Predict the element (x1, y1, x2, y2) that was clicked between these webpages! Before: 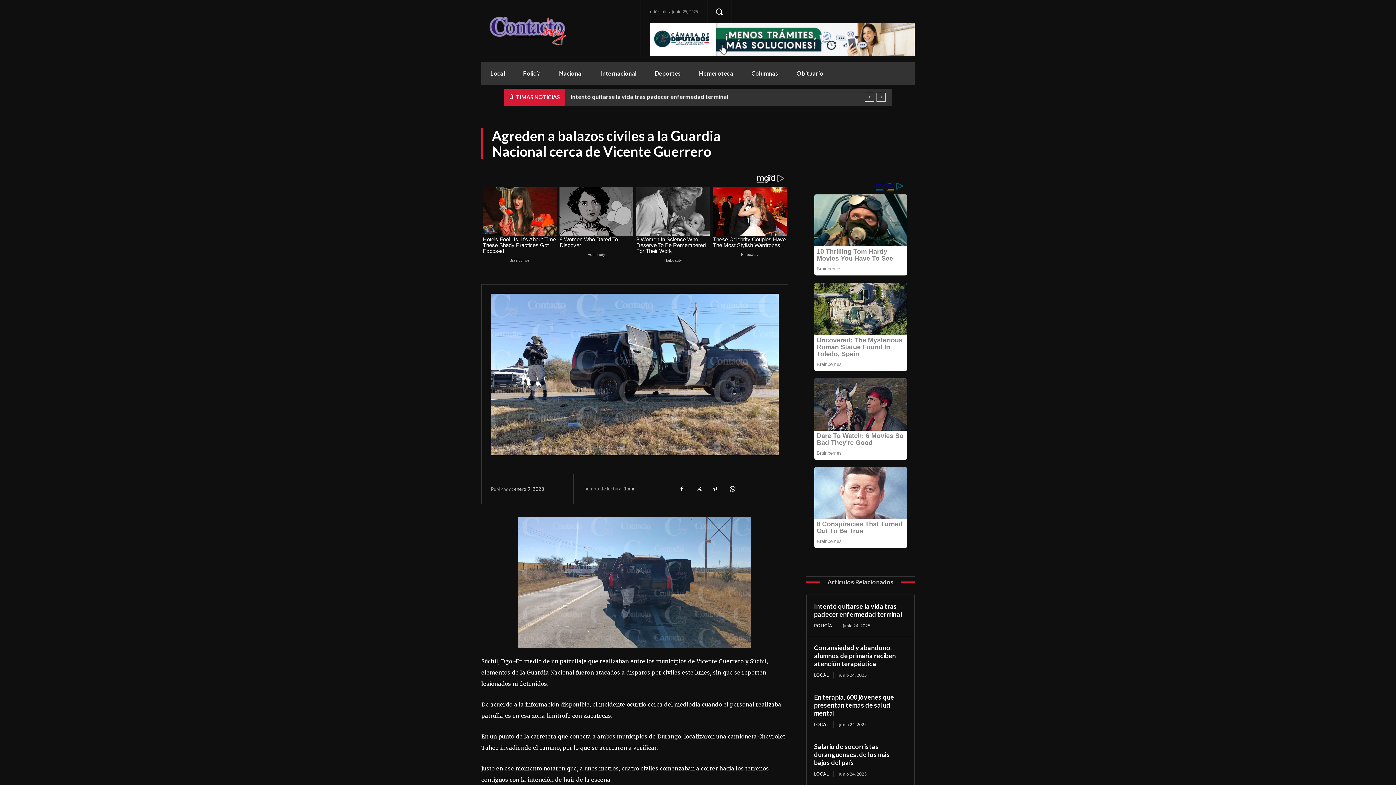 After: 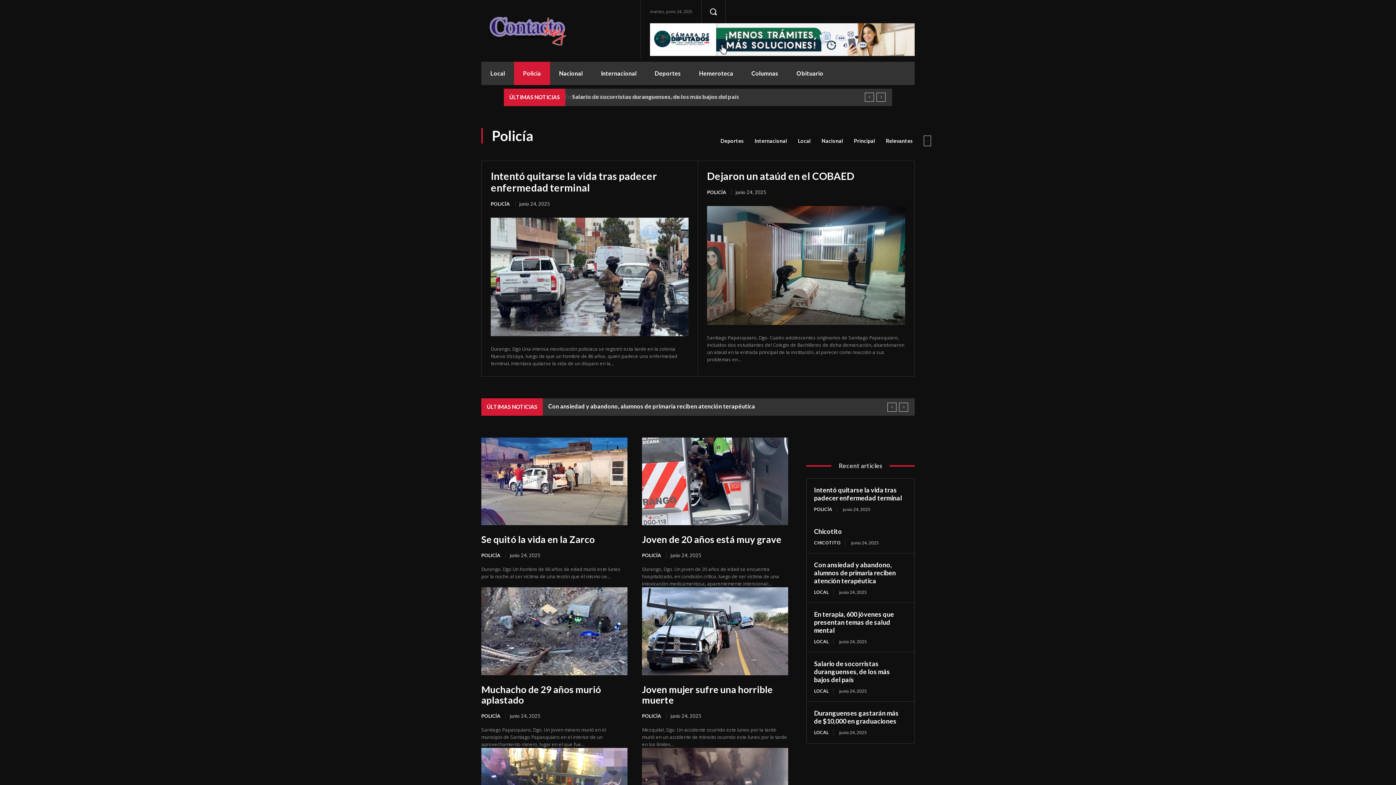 Action: label: Policía bbox: (514, 61, 550, 85)